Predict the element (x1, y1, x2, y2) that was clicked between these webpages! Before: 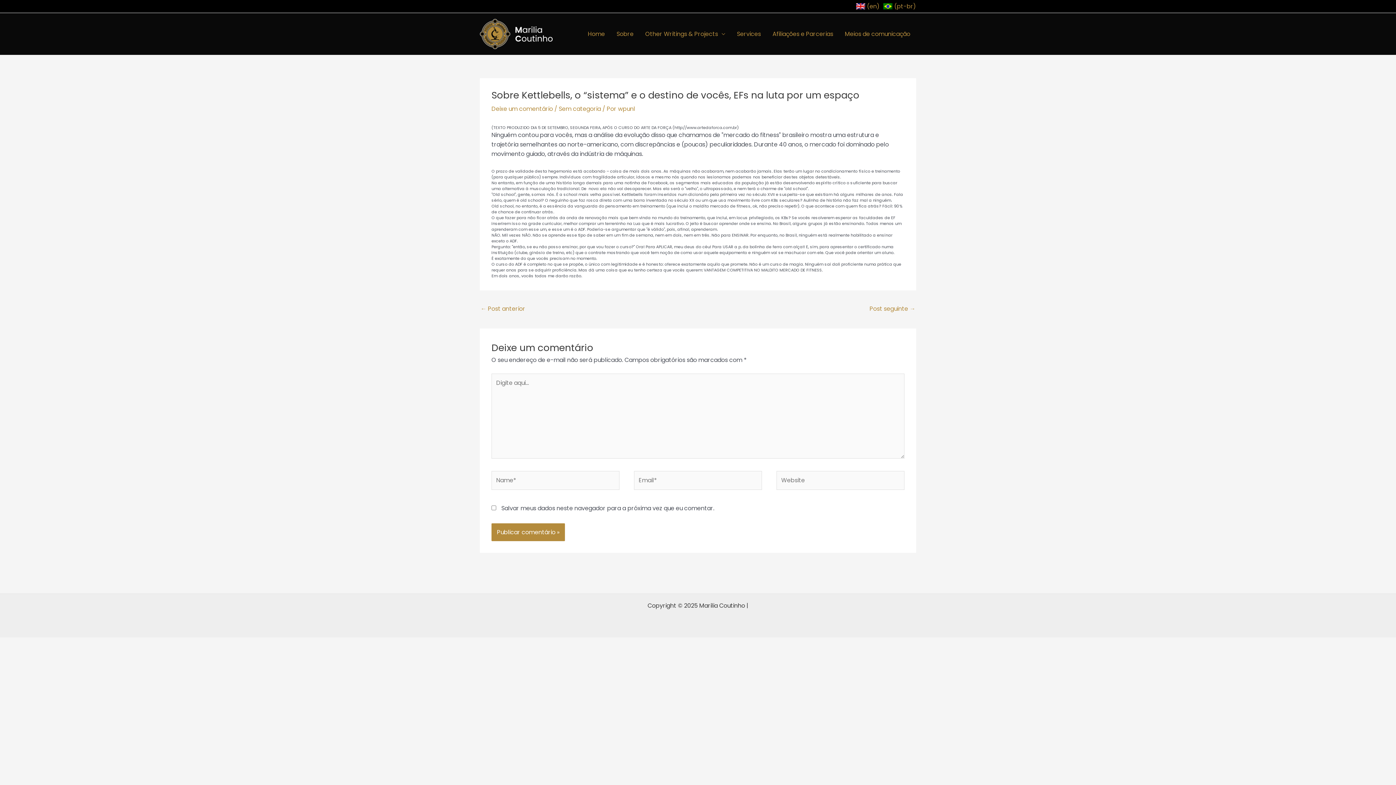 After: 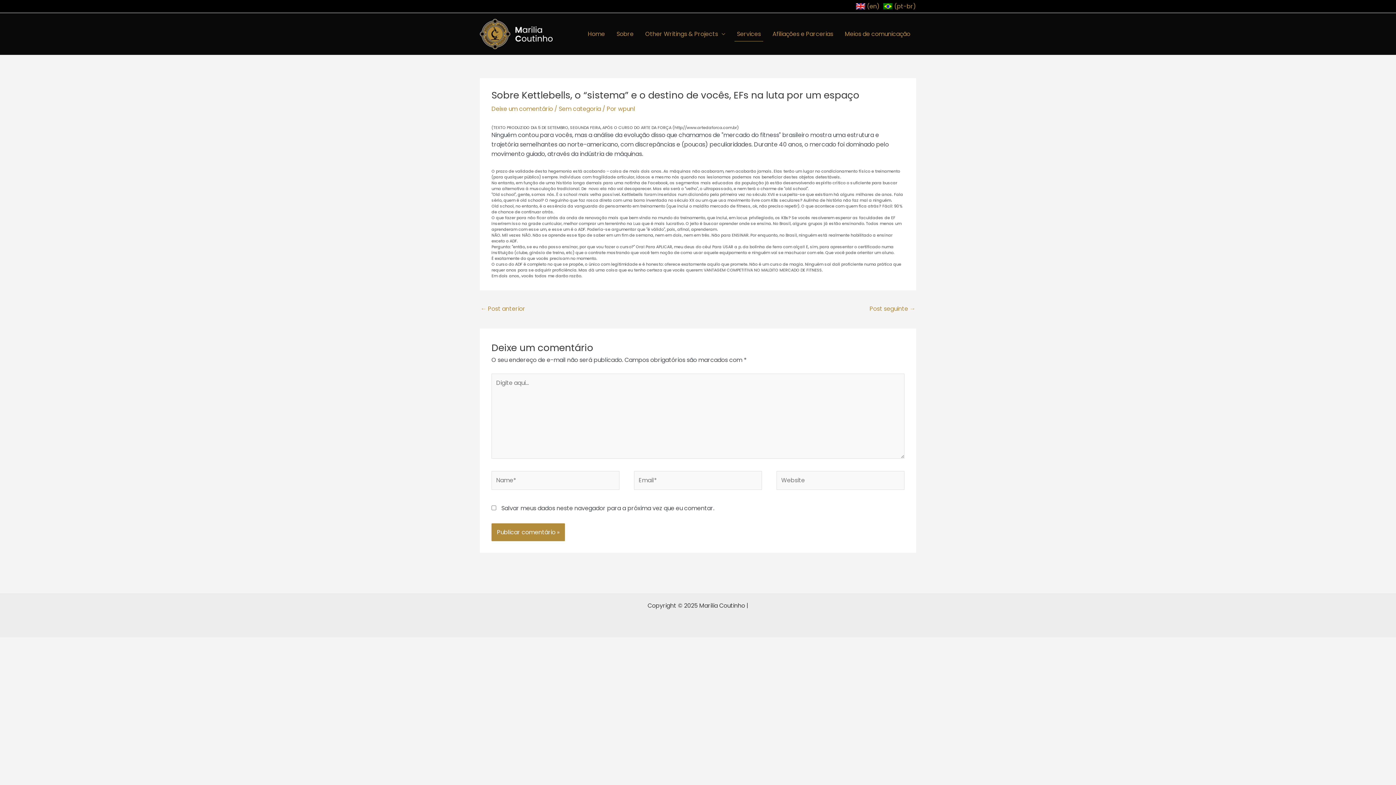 Action: bbox: (731, 26, 766, 41) label: Services